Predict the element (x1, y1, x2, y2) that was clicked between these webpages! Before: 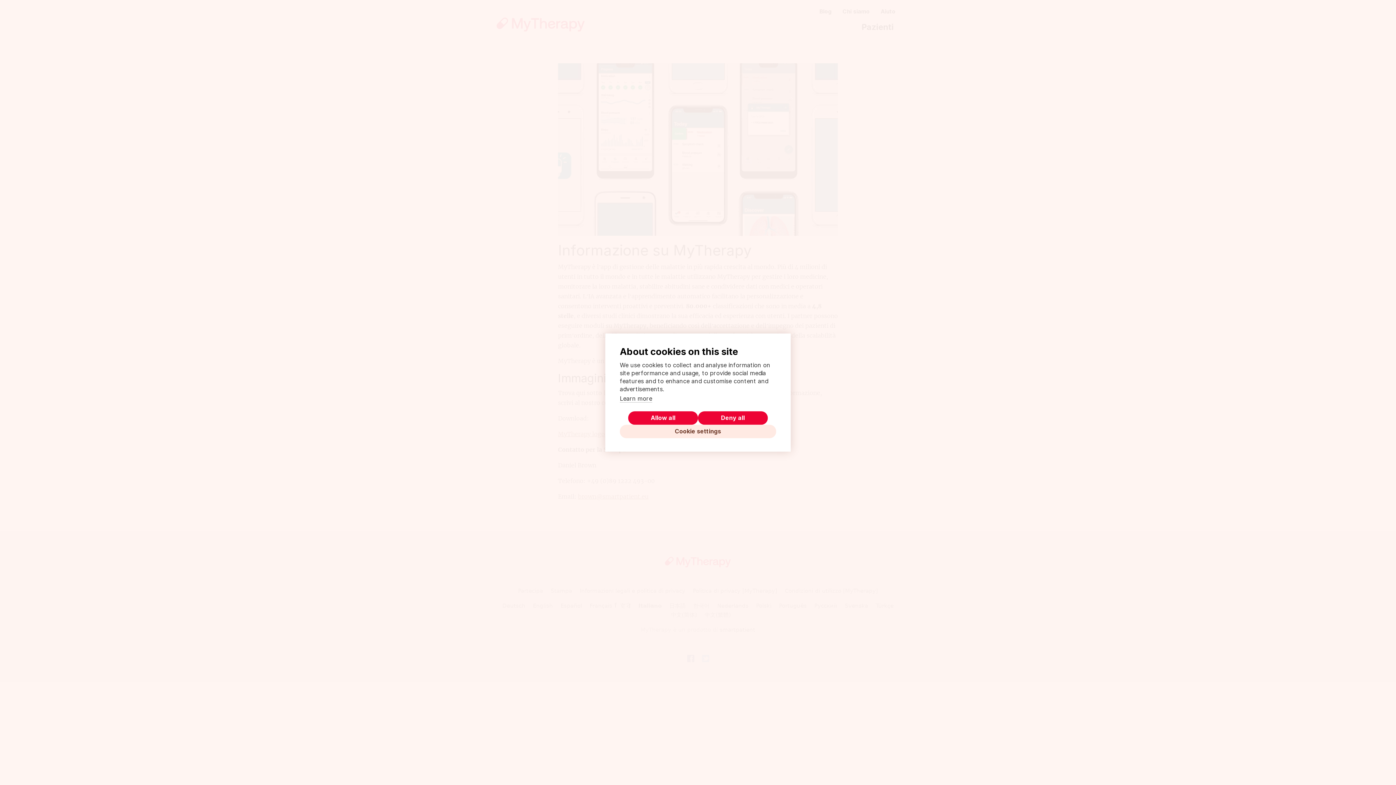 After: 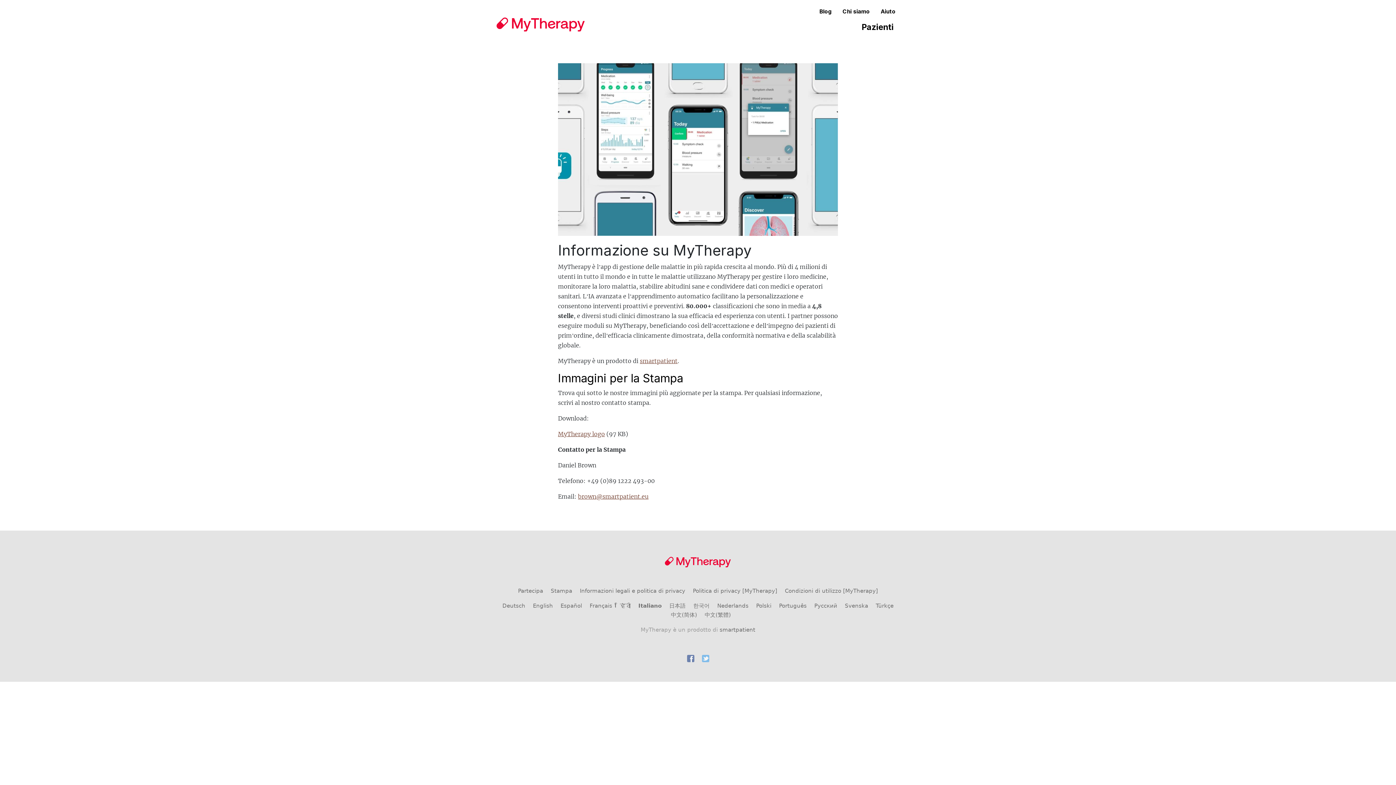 Action: label: Deny all bbox: (698, 411, 768, 424)